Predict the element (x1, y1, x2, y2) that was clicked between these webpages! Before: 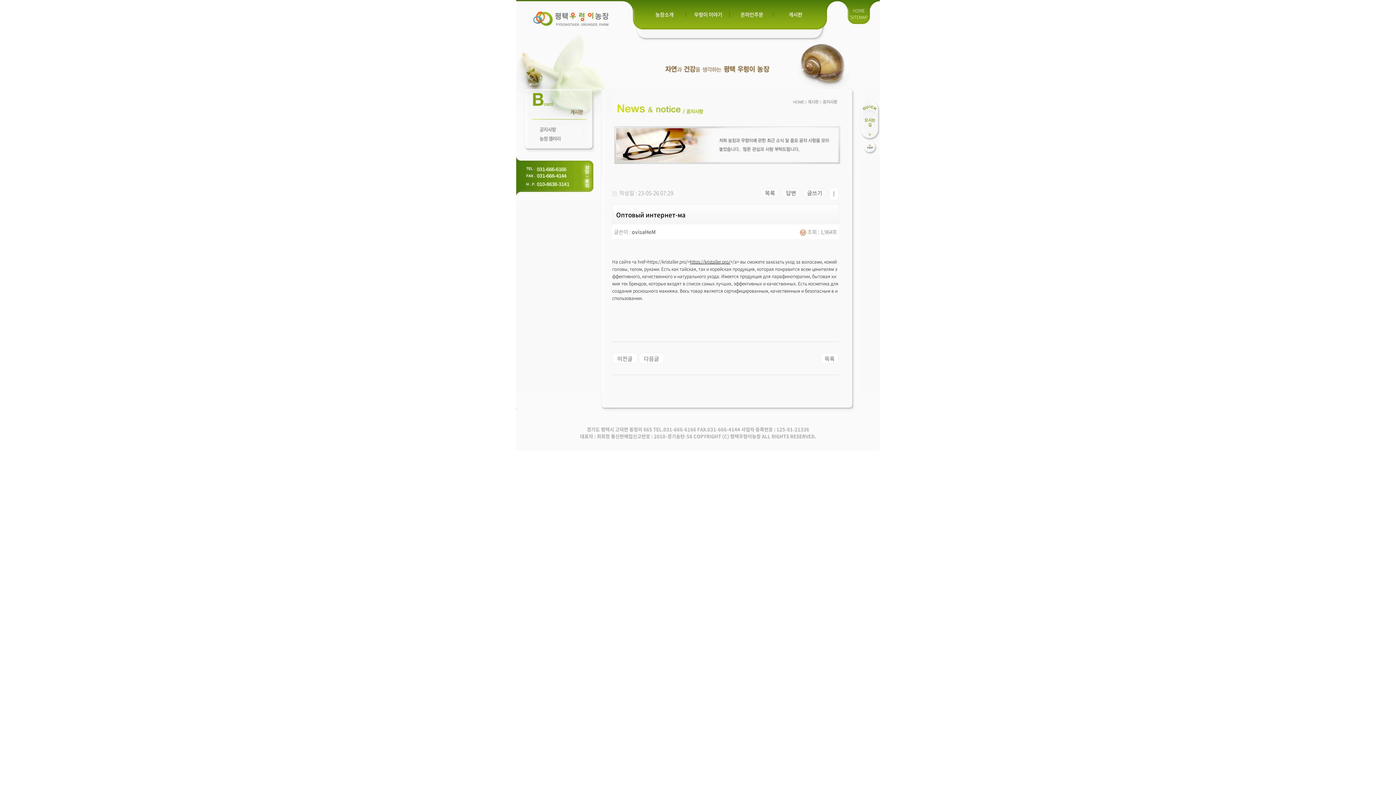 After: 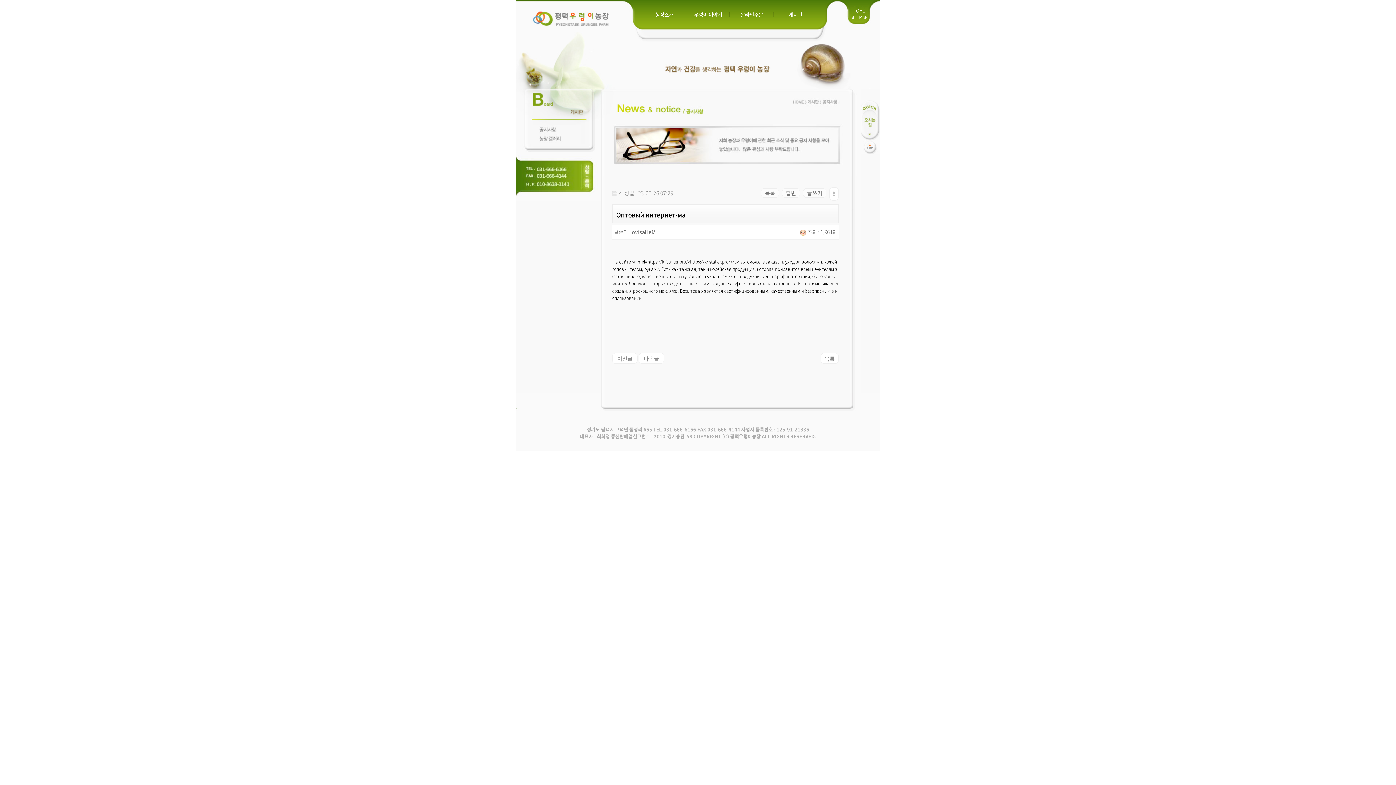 Action: bbox: (690, 258, 730, 264) label: https://kristaller.pro/